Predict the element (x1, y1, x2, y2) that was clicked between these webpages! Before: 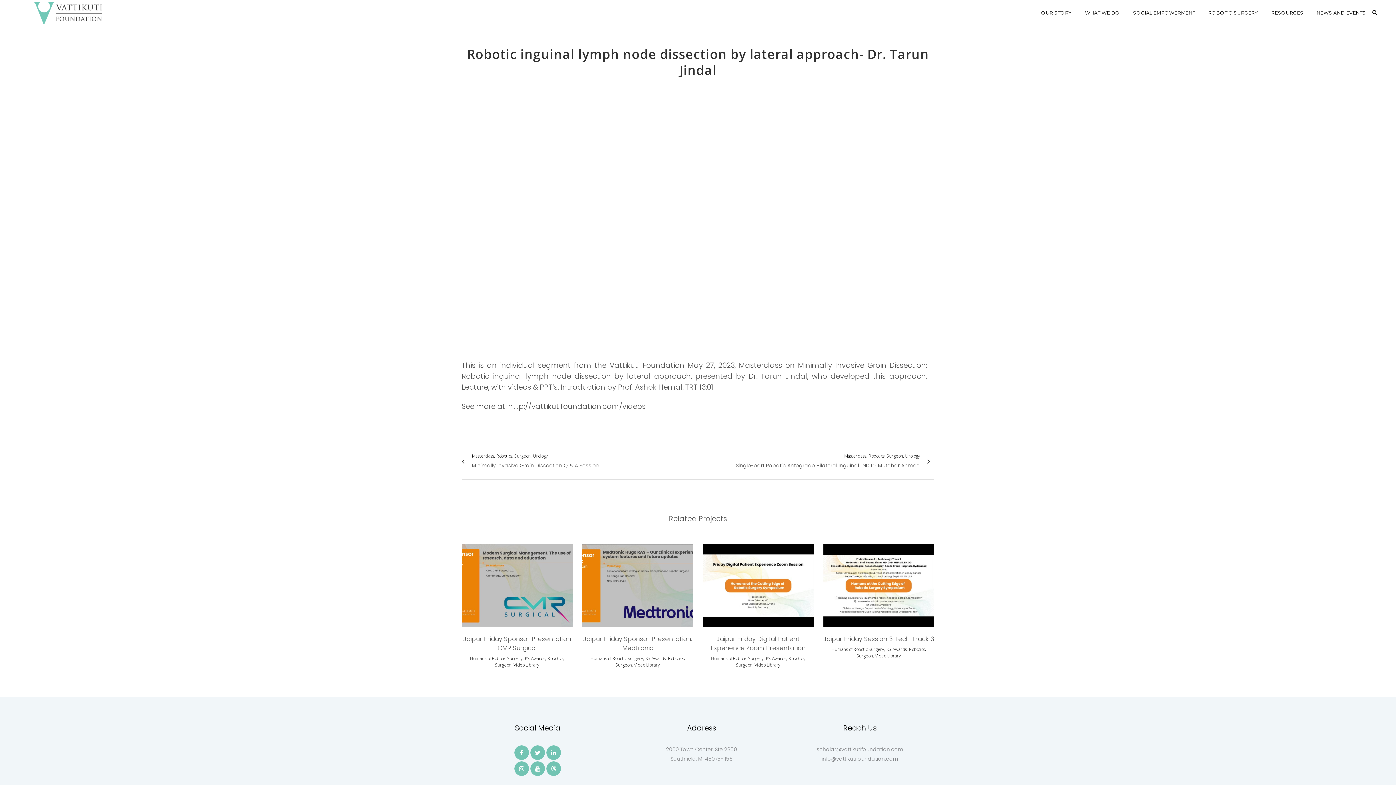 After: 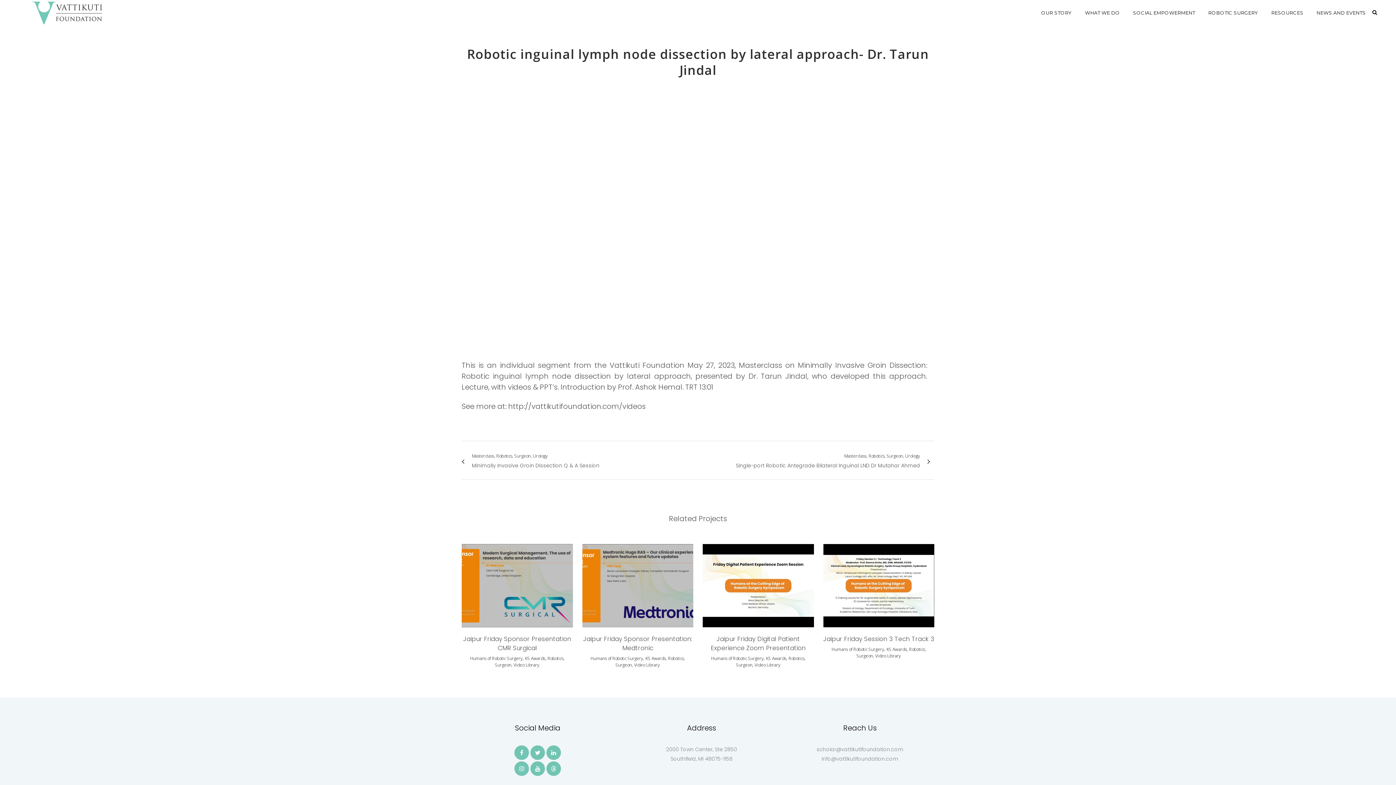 Action: bbox: (513, 747, 529, 756)